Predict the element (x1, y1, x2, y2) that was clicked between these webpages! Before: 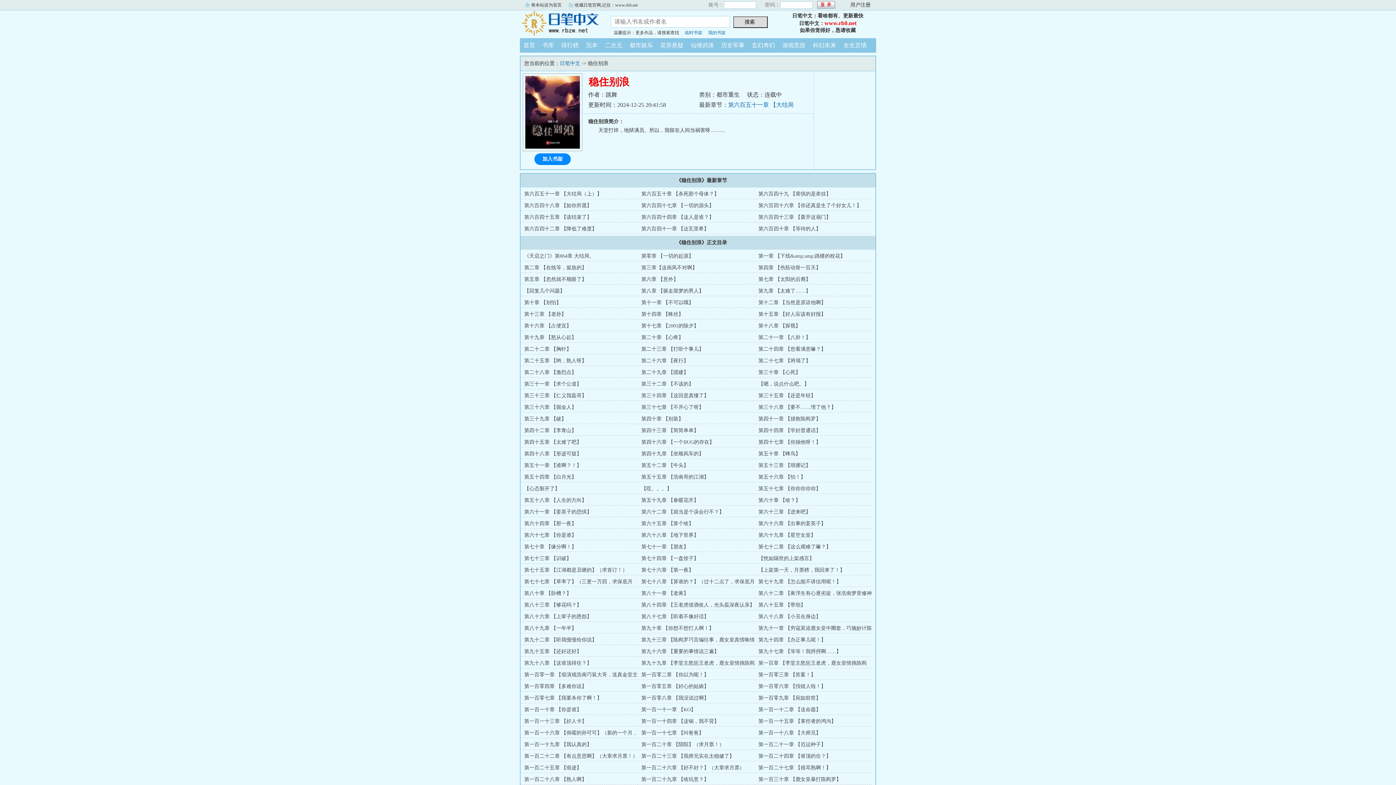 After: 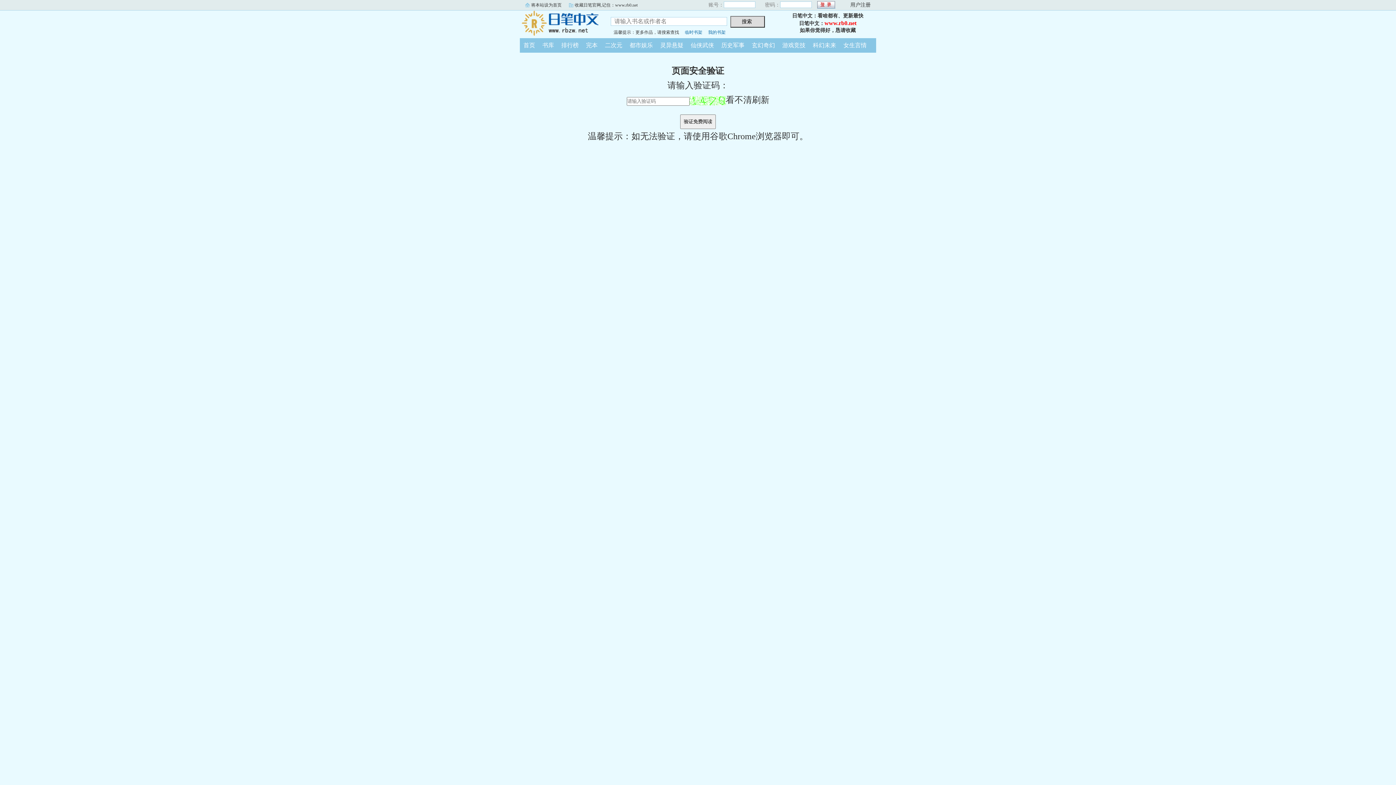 Action: bbox: (524, 346, 571, 352) label: 第二十二章 【胸针】